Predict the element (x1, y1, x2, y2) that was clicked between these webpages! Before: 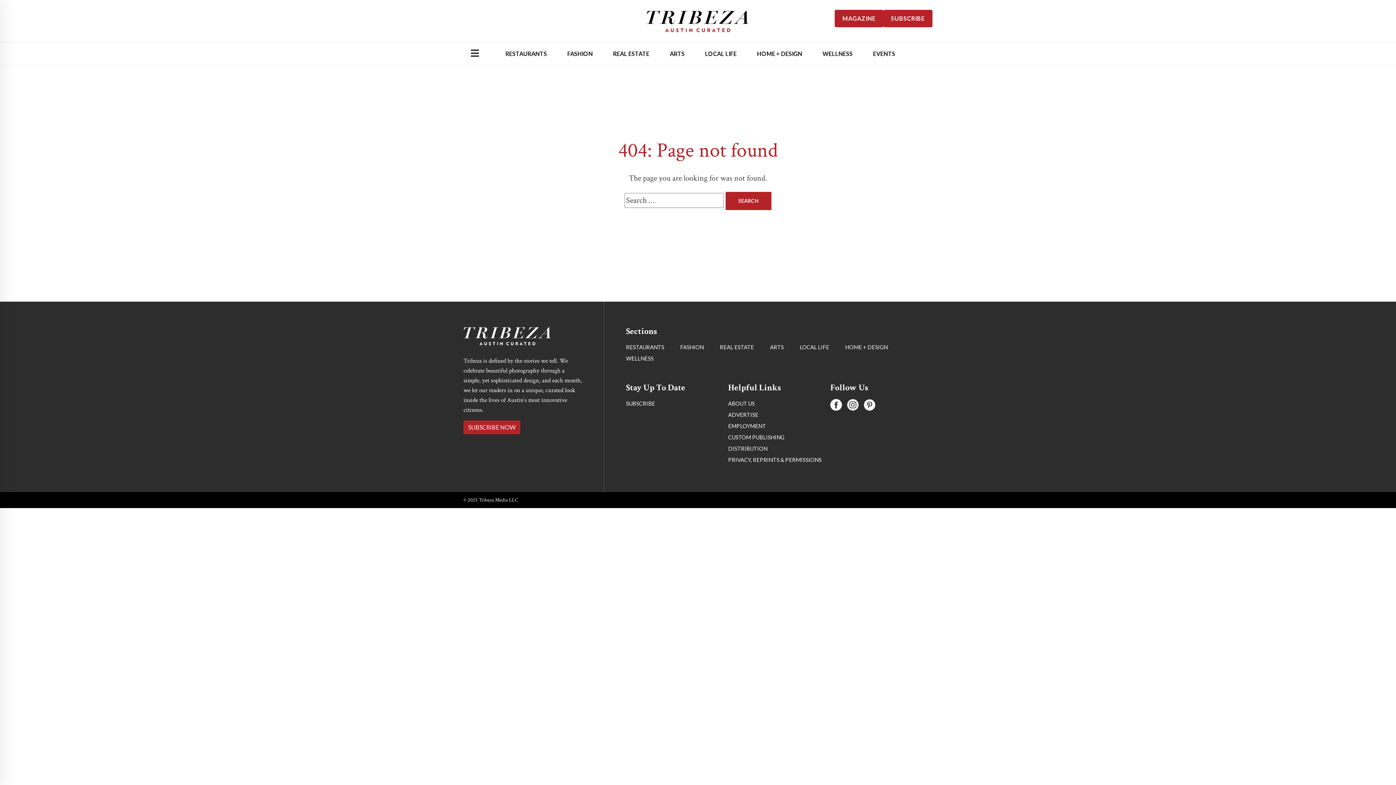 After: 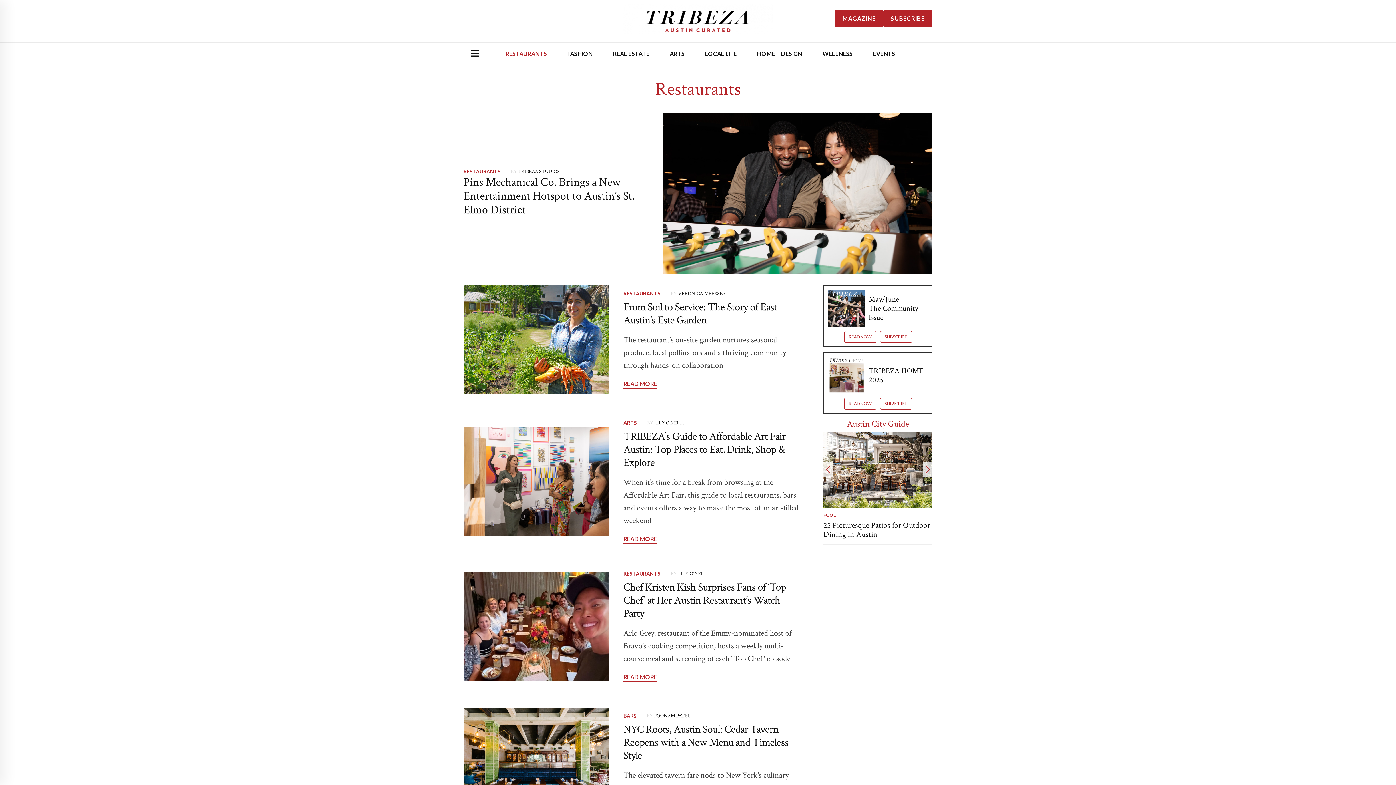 Action: bbox: (626, 343, 664, 350) label: RESTAURANTS